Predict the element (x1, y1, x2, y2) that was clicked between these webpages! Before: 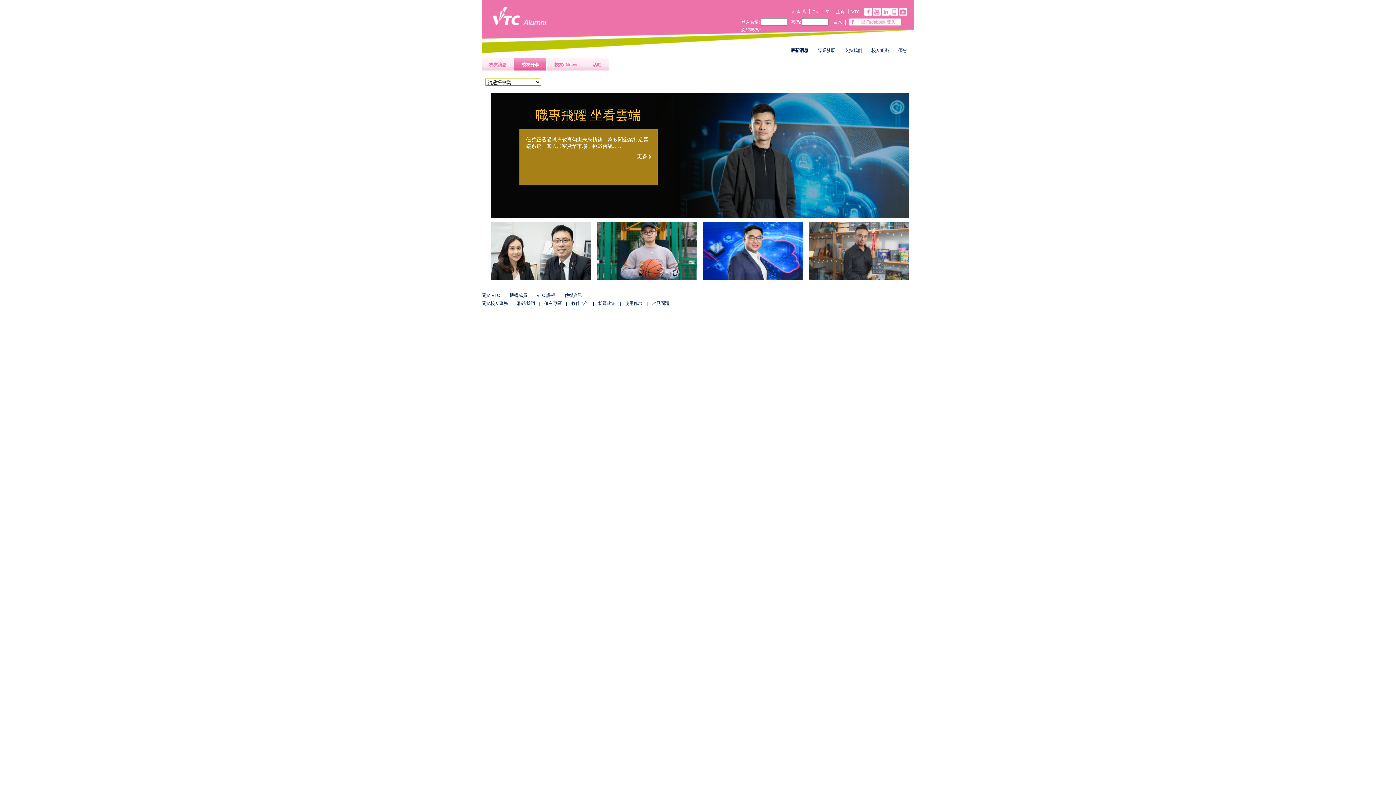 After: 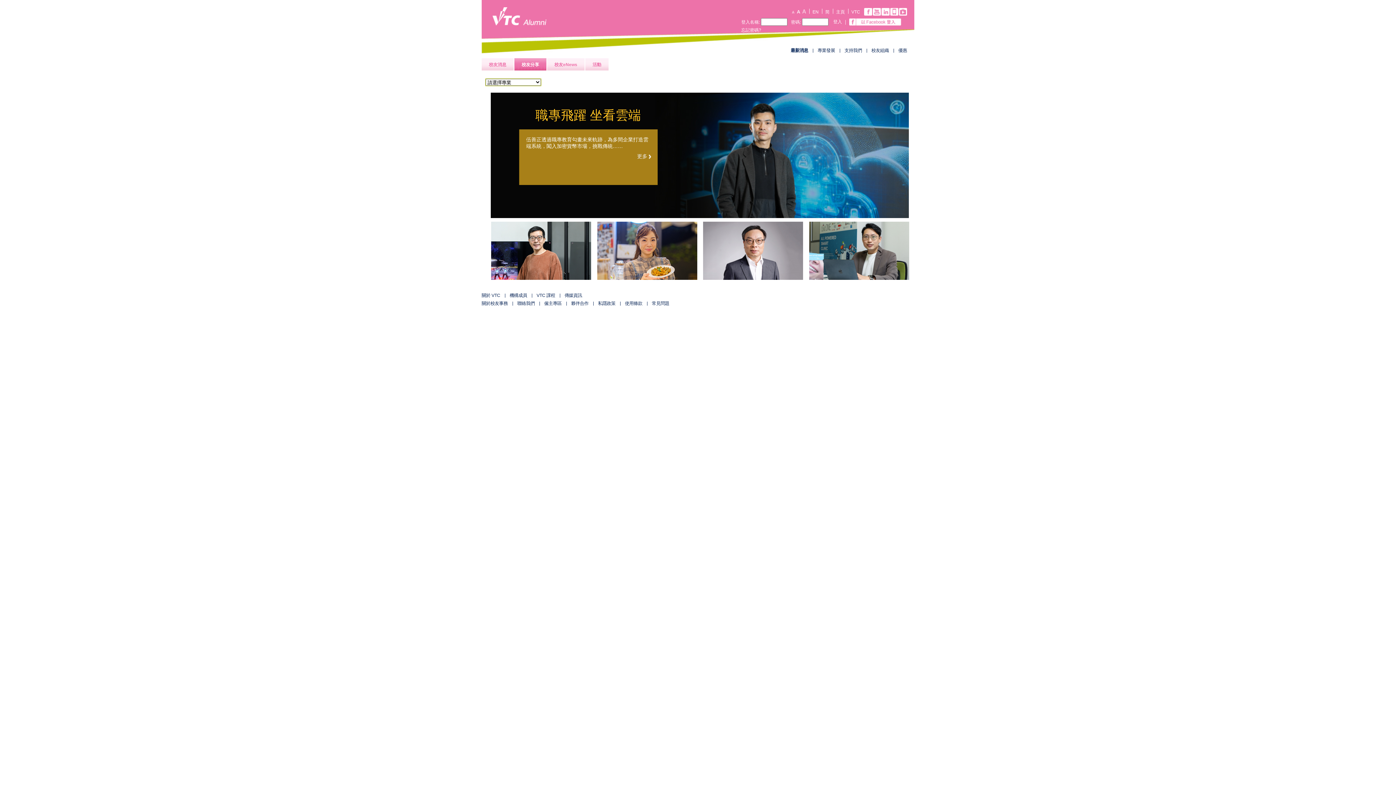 Action: bbox: (845, 18, 846, 24) label: |